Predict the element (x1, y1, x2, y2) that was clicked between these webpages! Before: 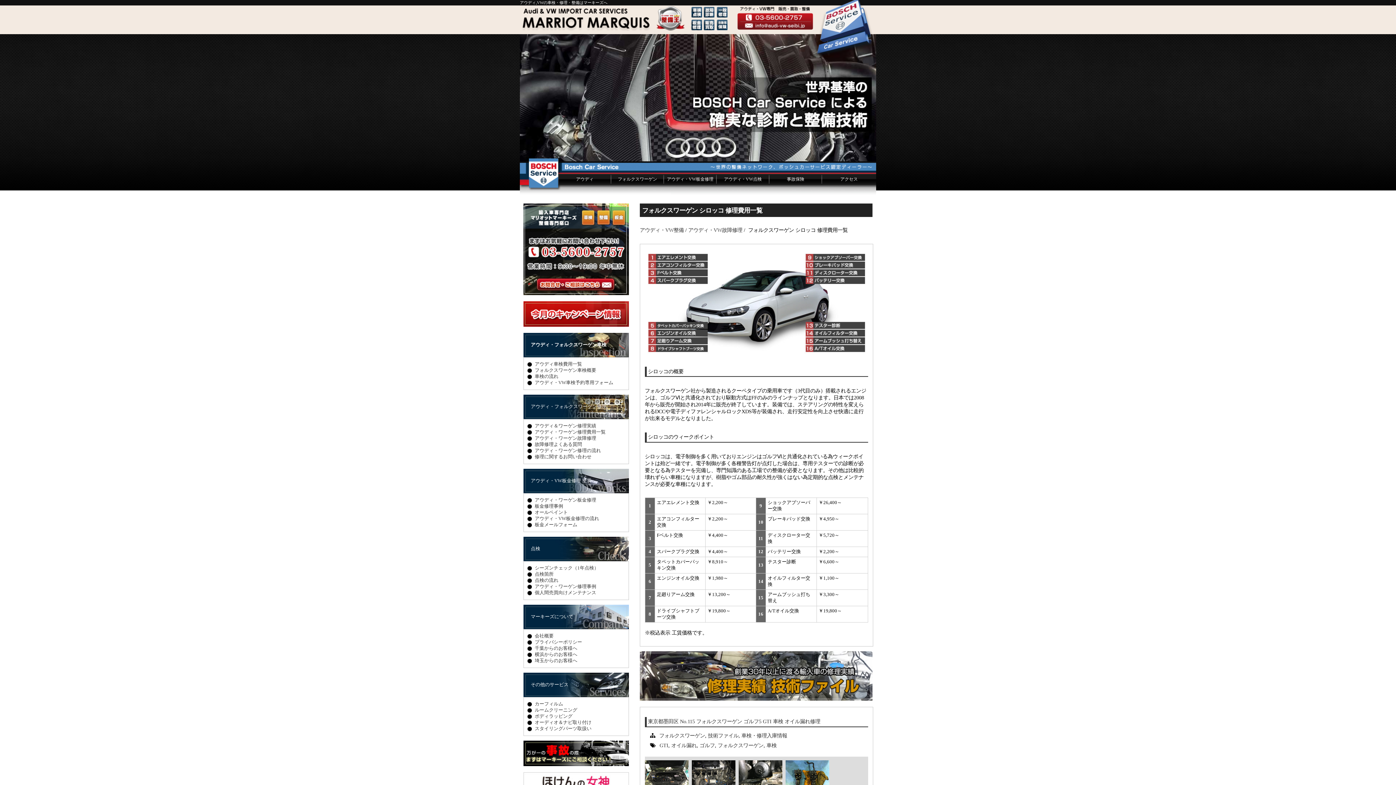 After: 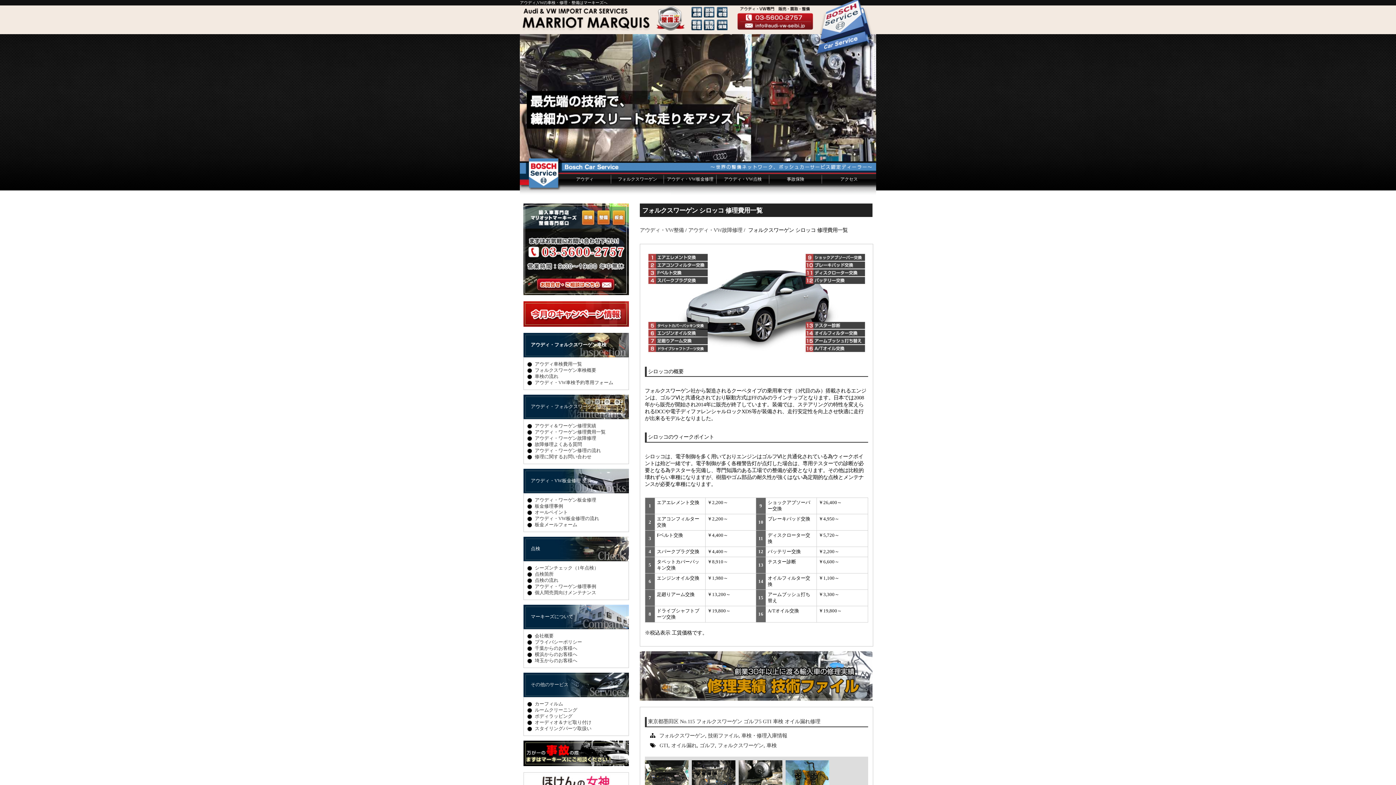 Action: bbox: (530, 682, 568, 687) label: その他のサービス